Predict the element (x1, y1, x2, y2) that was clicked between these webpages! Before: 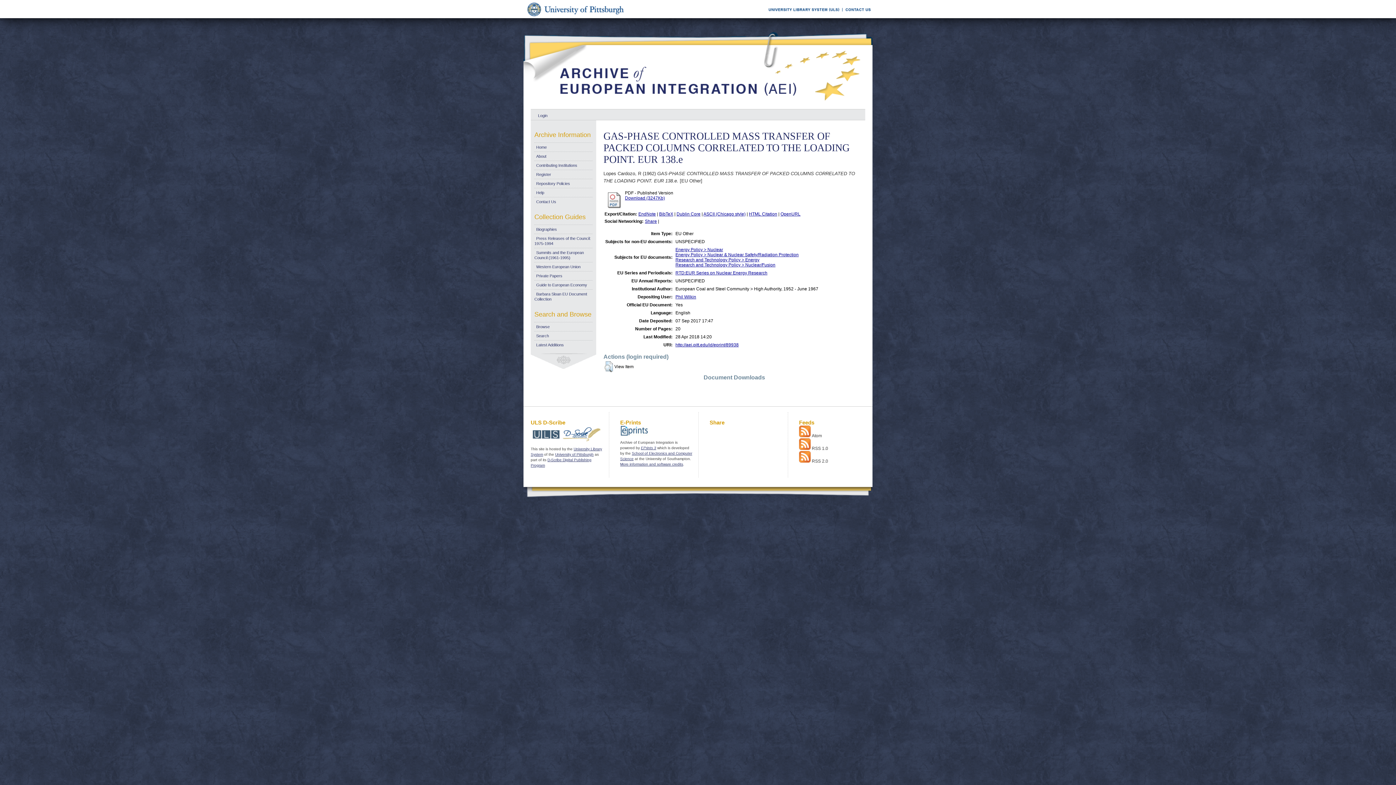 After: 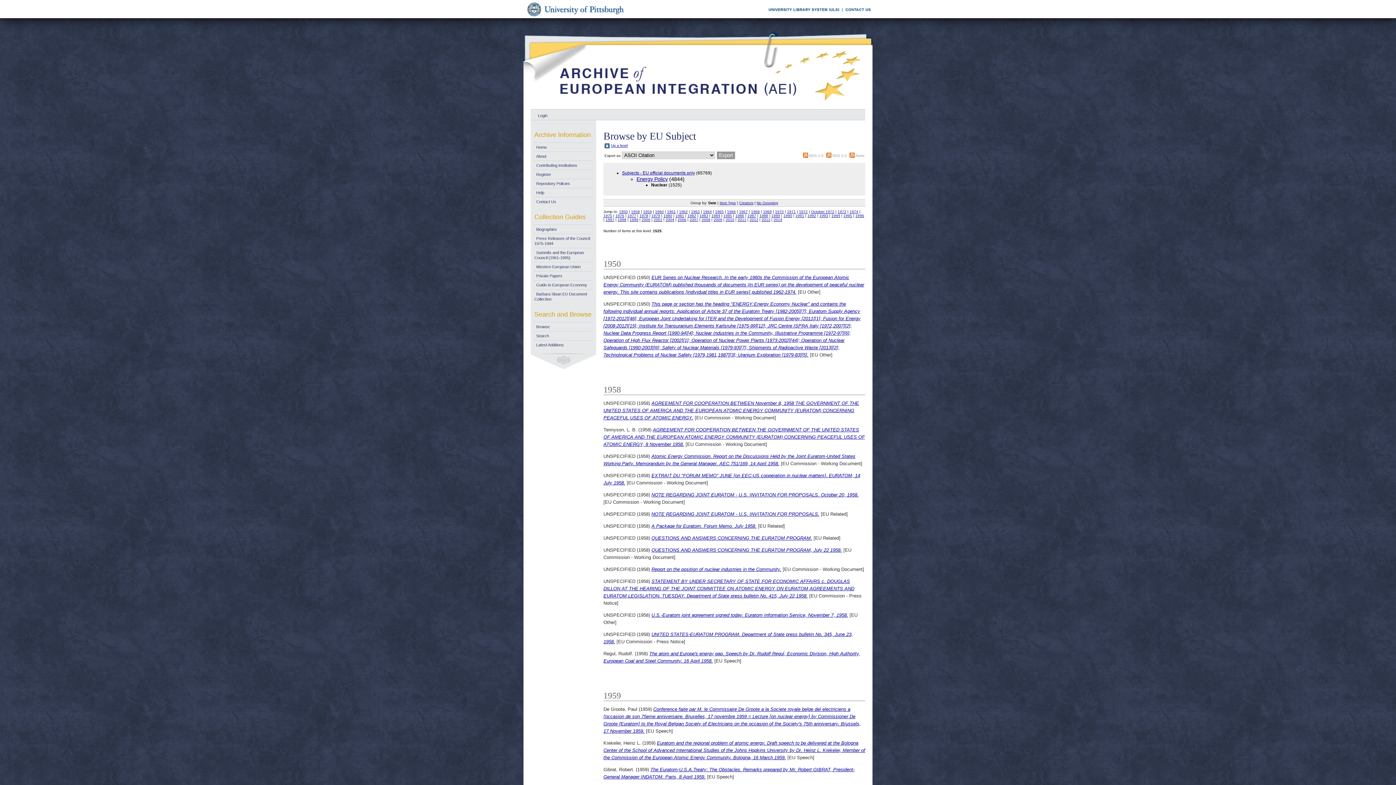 Action: bbox: (675, 247, 723, 252) label: Energy Policy > Nuclear